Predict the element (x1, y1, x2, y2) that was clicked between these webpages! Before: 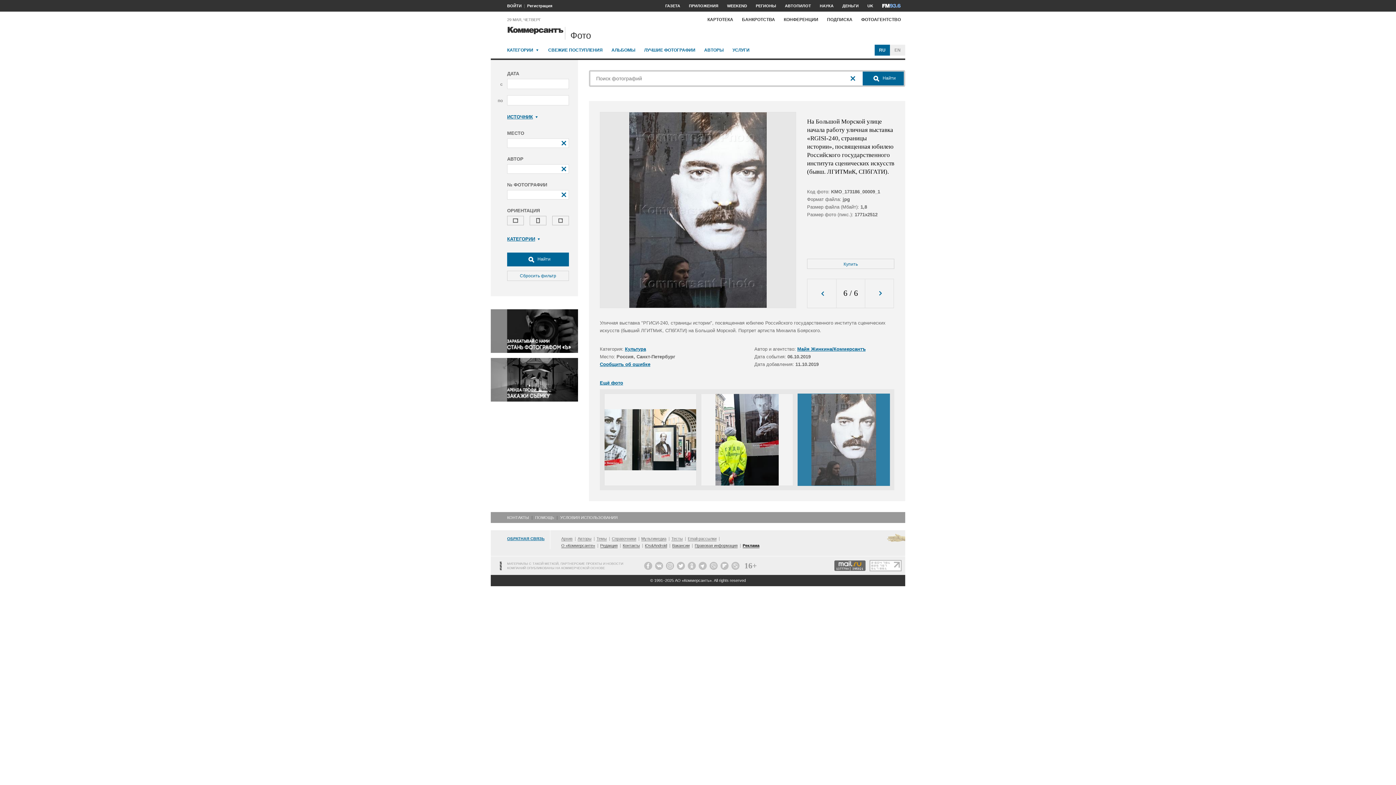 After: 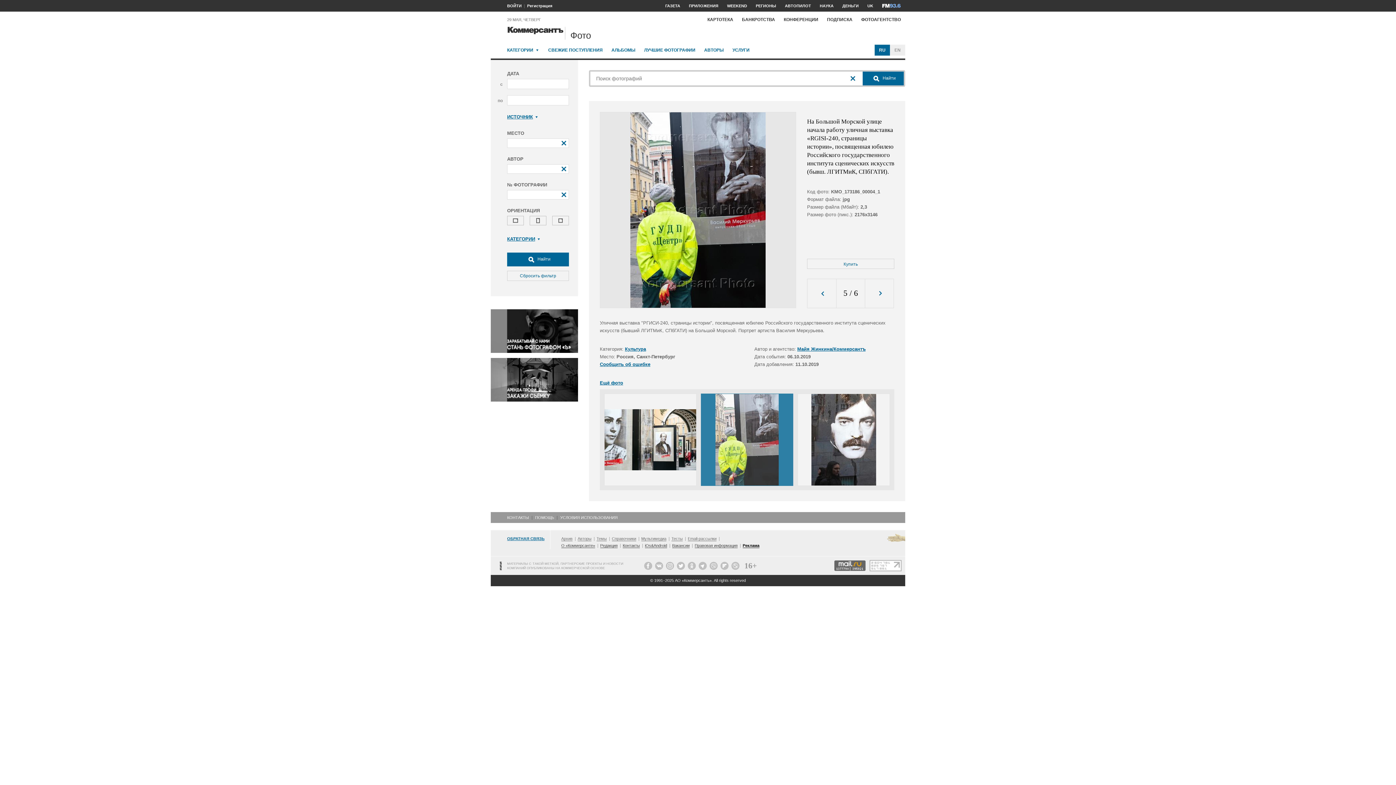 Action: bbox: (807, 279, 836, 308)